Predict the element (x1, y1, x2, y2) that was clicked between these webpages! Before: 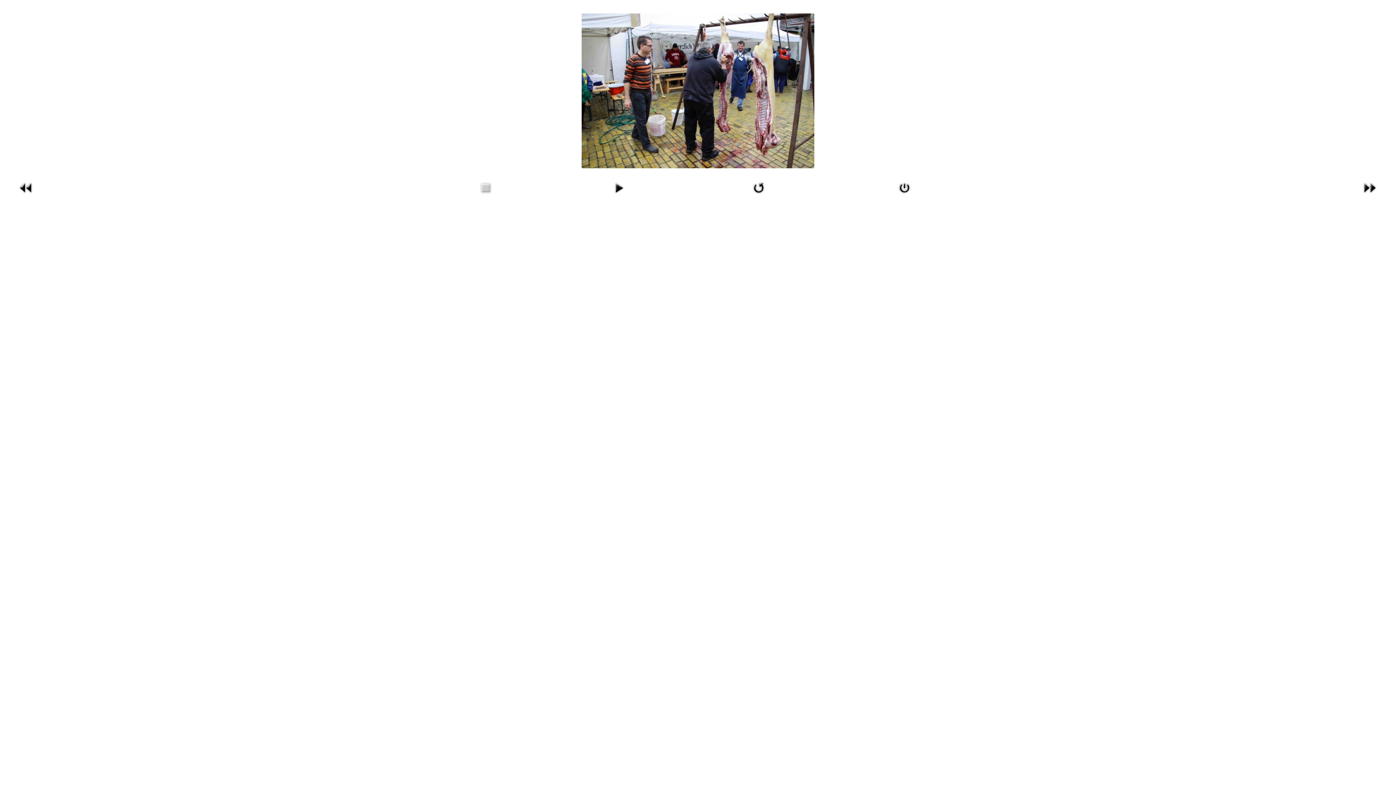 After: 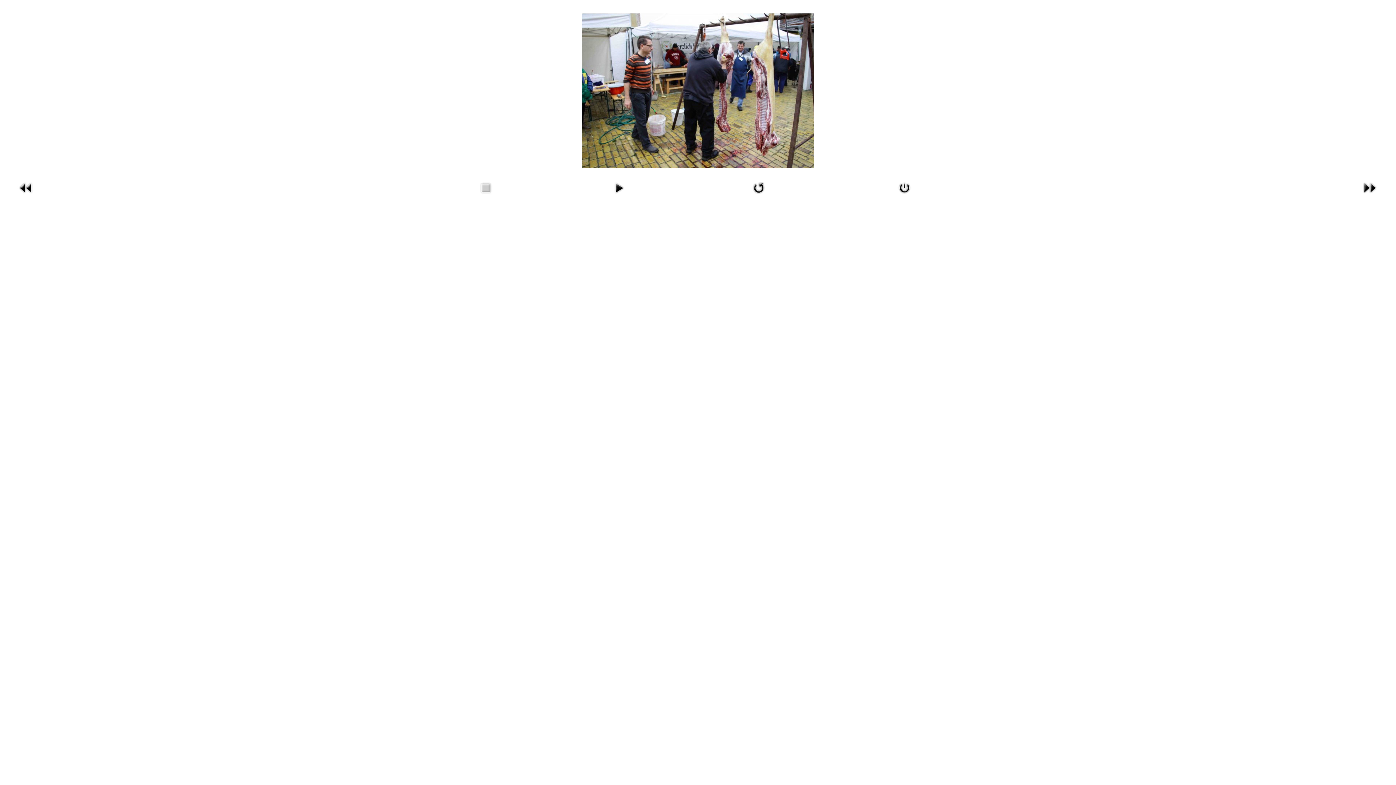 Action: bbox: (895, 183, 914, 190)